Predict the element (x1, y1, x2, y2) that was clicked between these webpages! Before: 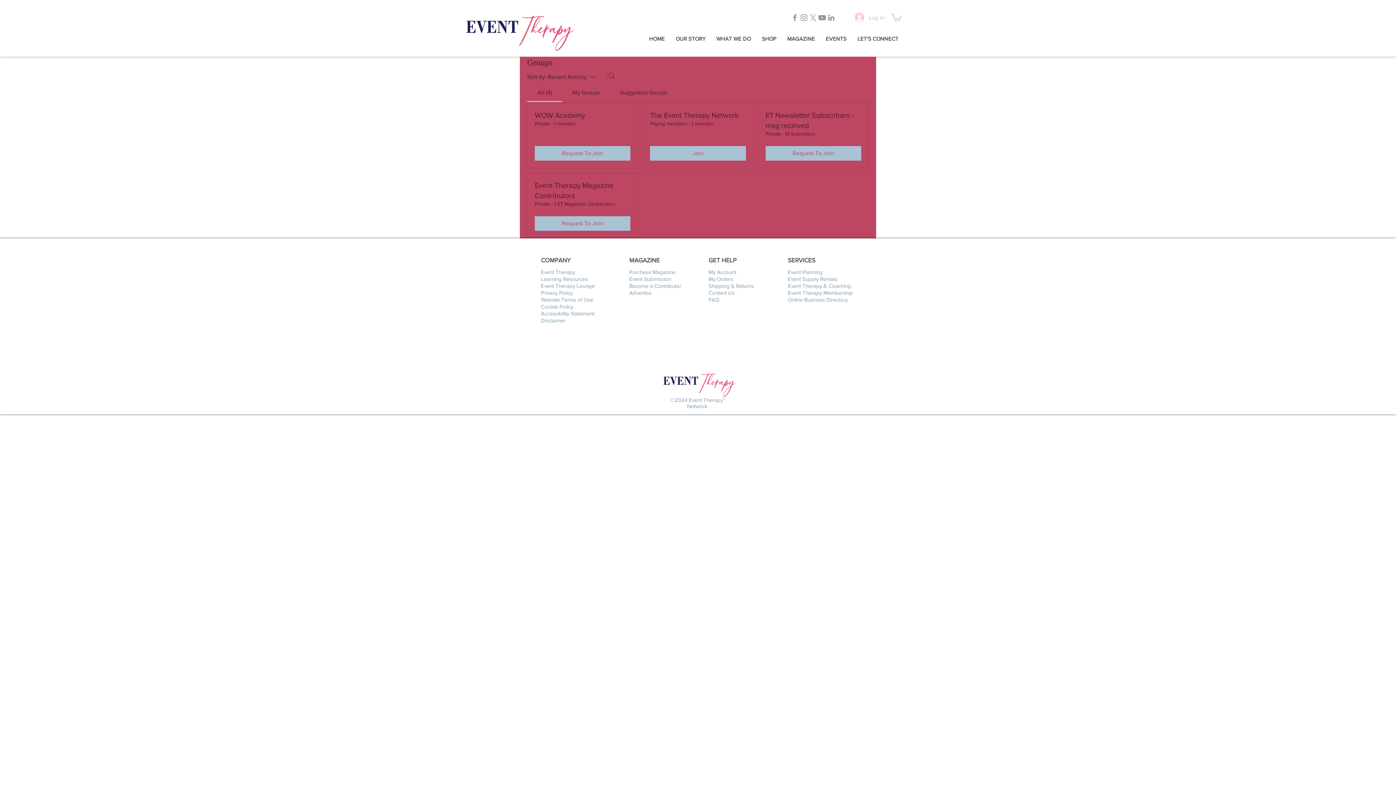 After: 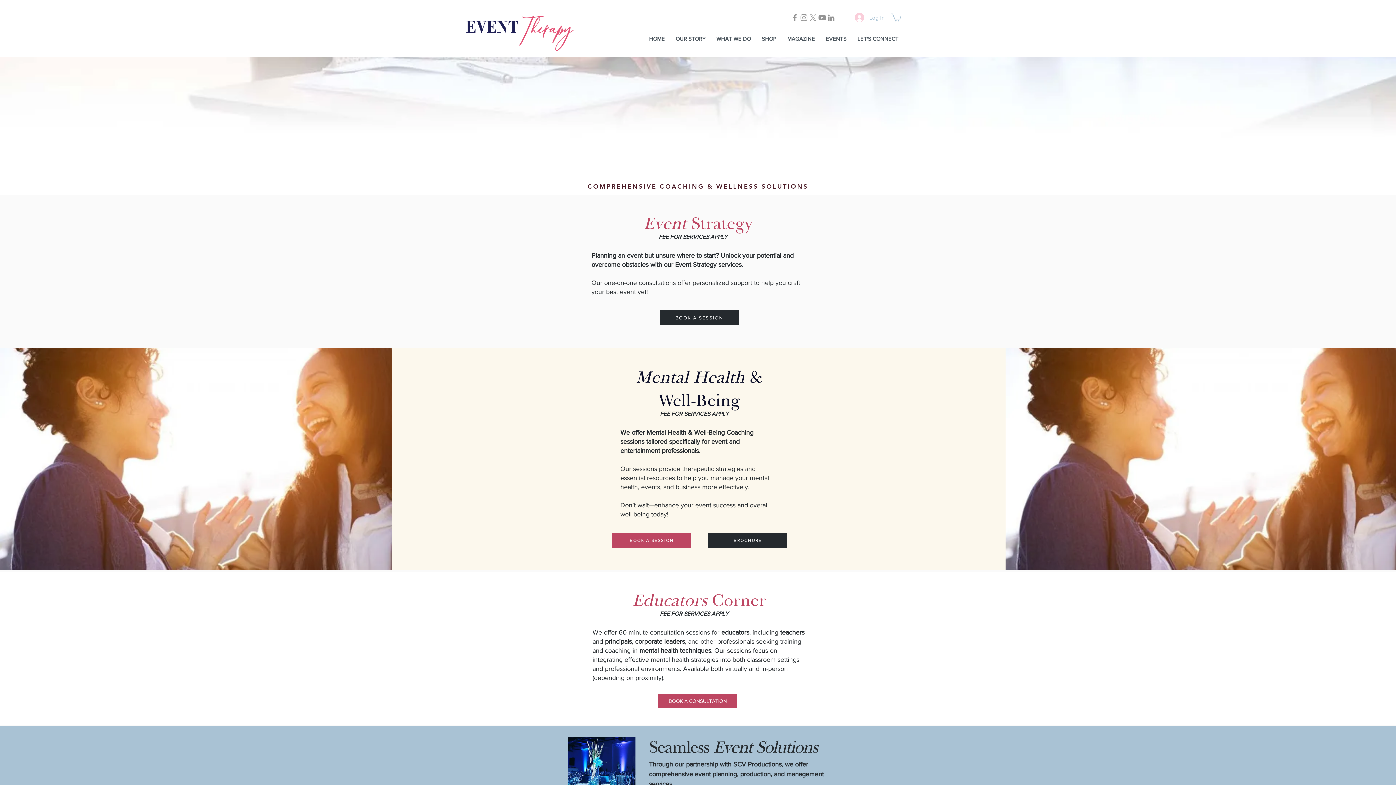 Action: label: Event Therapy & Coaching bbox: (788, 283, 851, 289)